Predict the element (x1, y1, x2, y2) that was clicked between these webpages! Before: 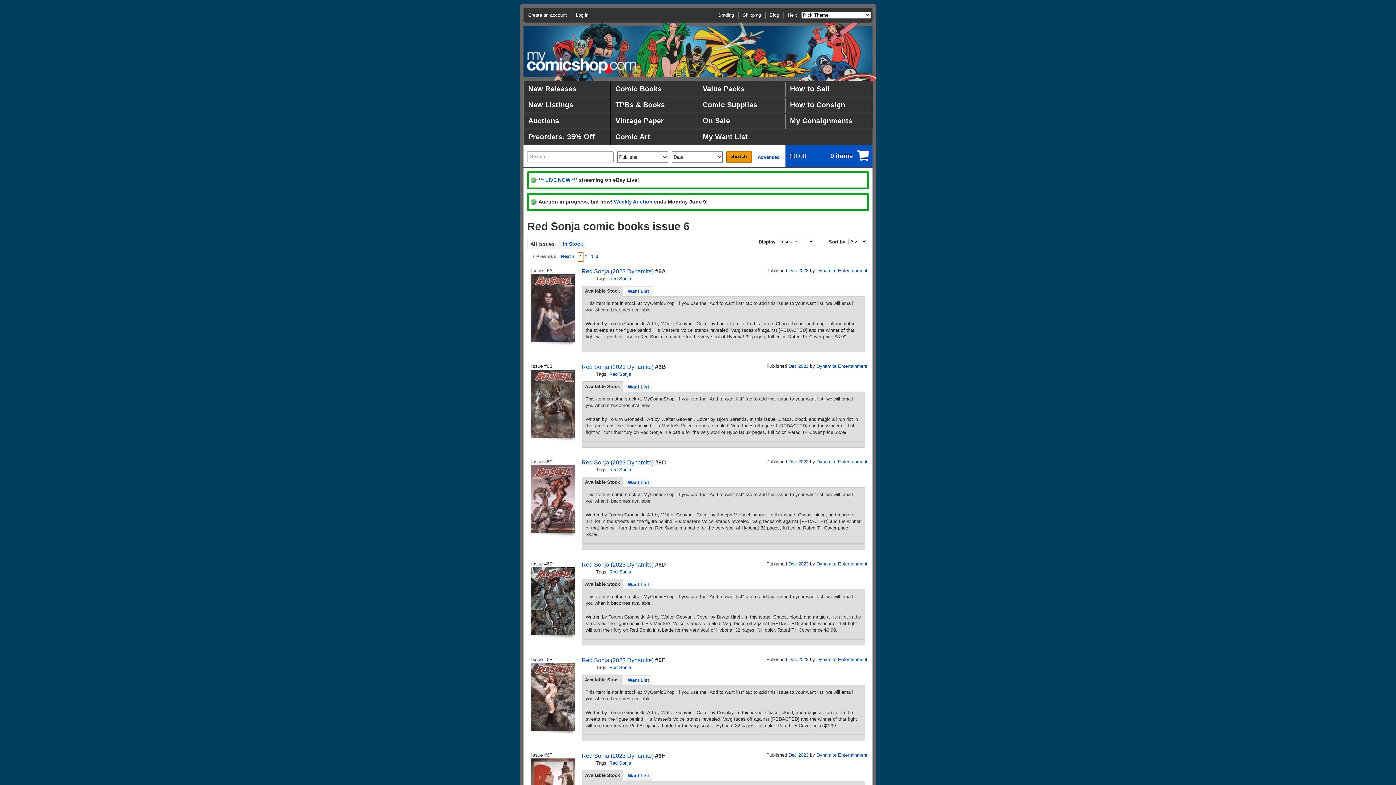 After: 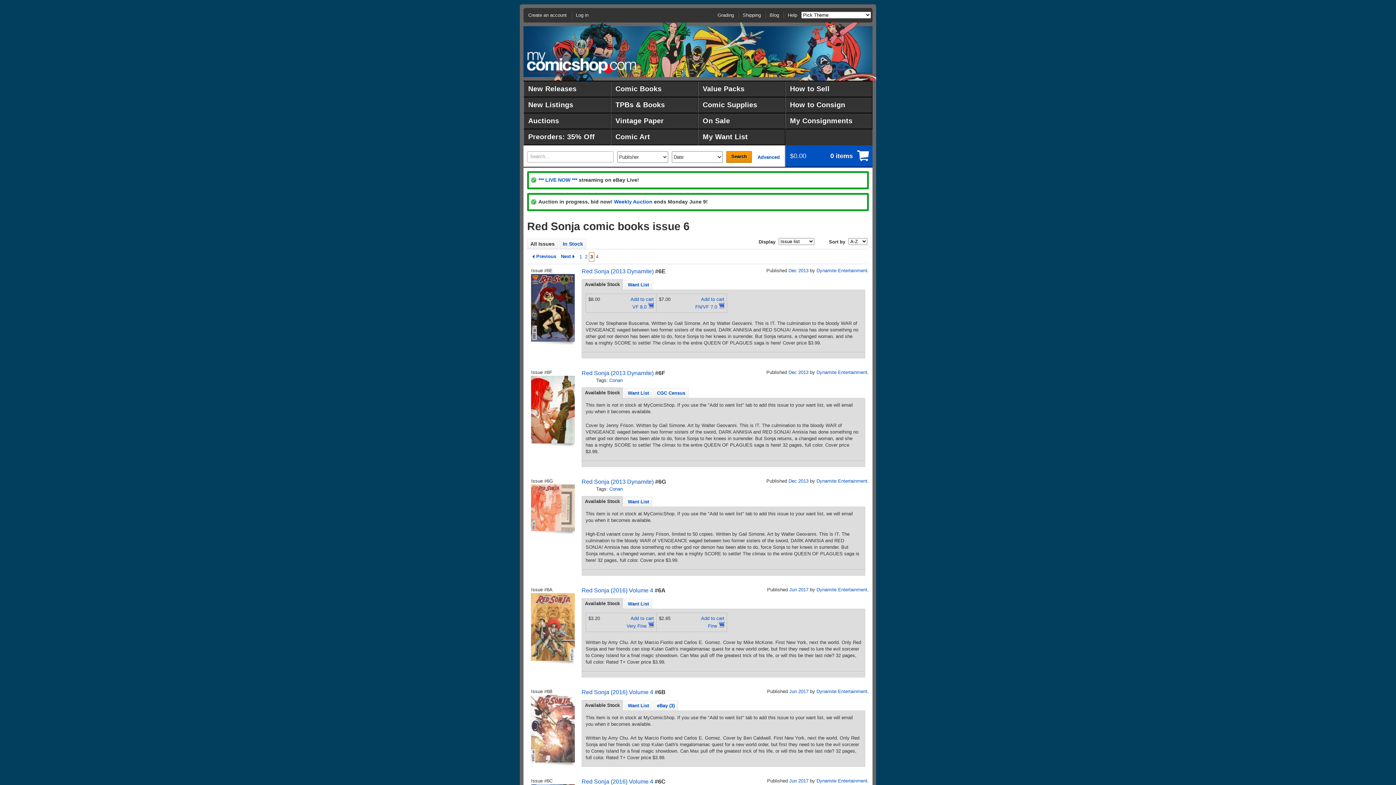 Action: bbox: (589, 253, 594, 260) label: 3